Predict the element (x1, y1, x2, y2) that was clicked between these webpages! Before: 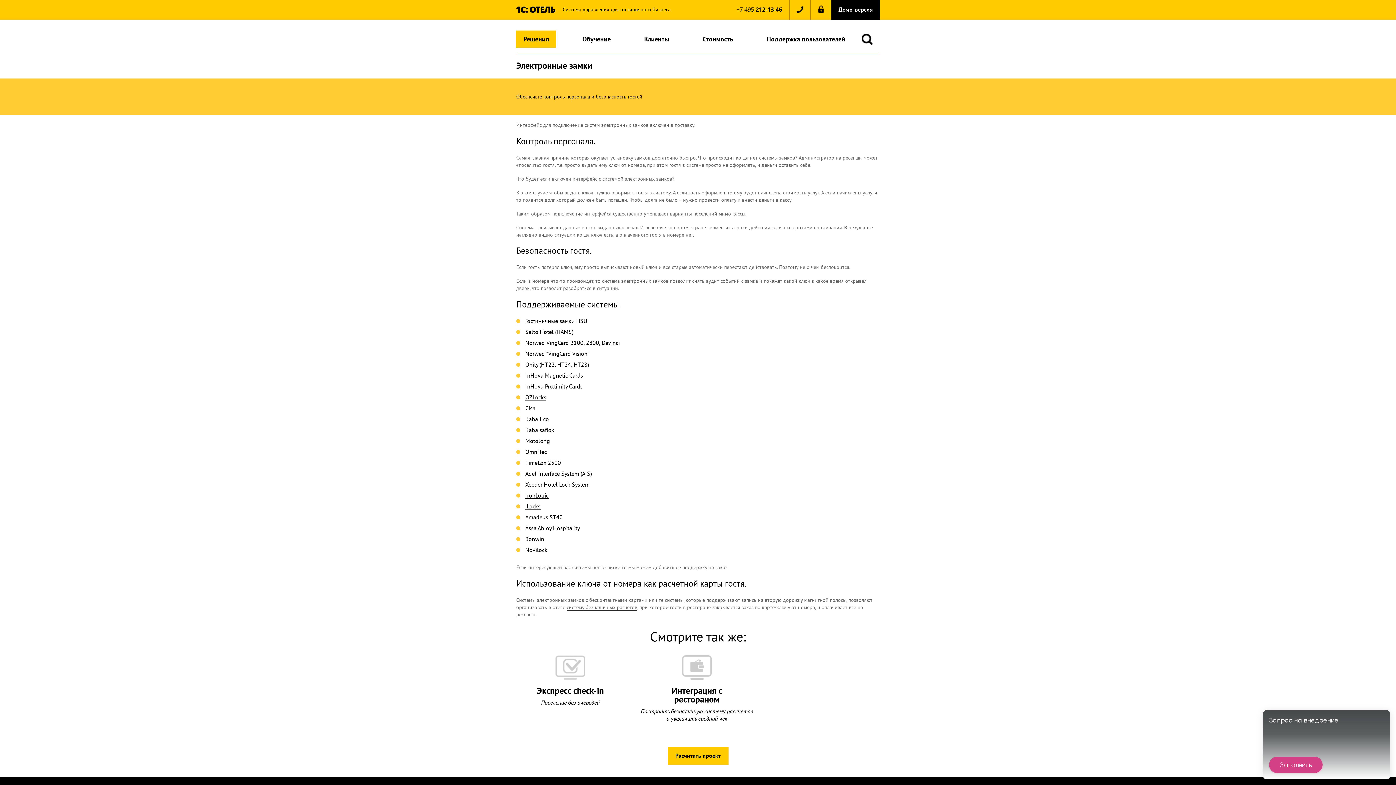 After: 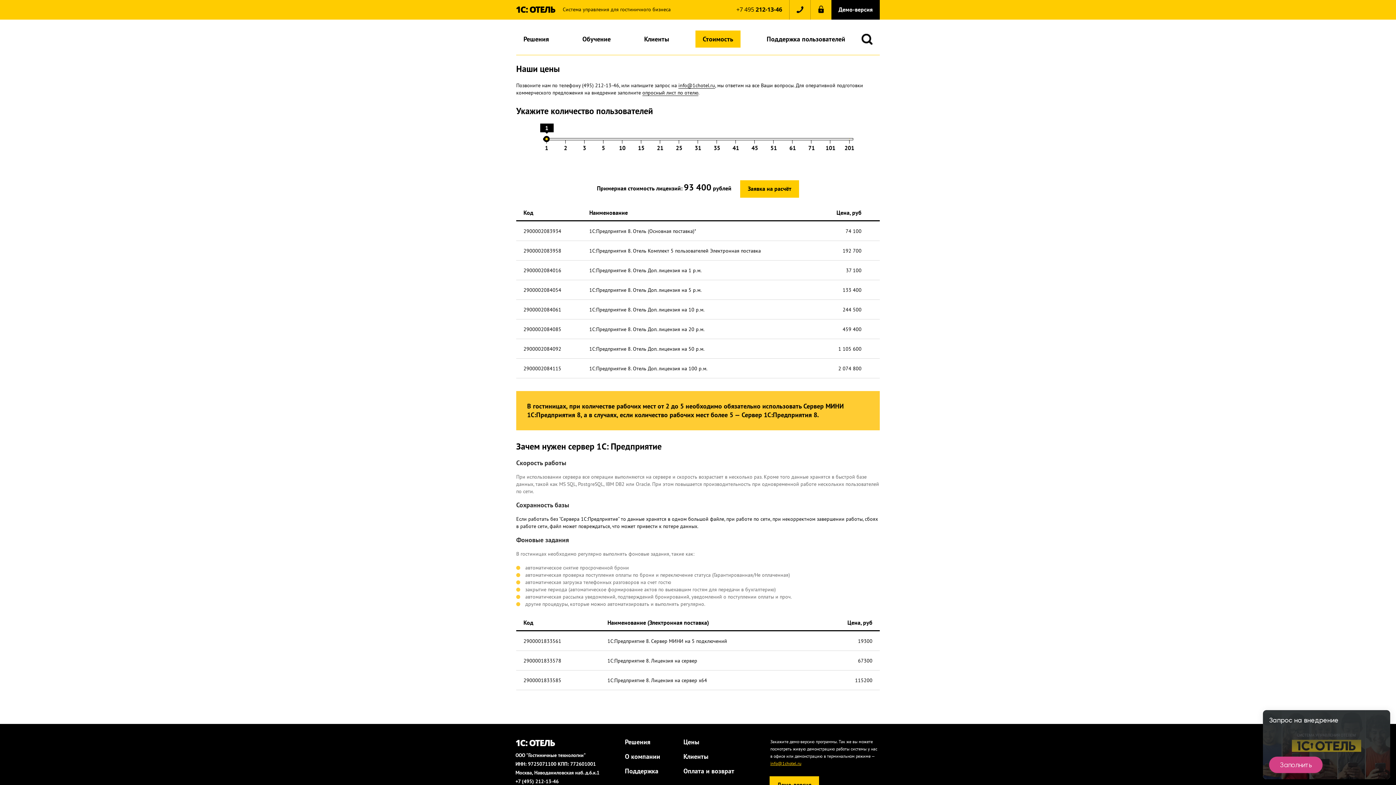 Action: bbox: (695, 30, 740, 47) label: Стоимость